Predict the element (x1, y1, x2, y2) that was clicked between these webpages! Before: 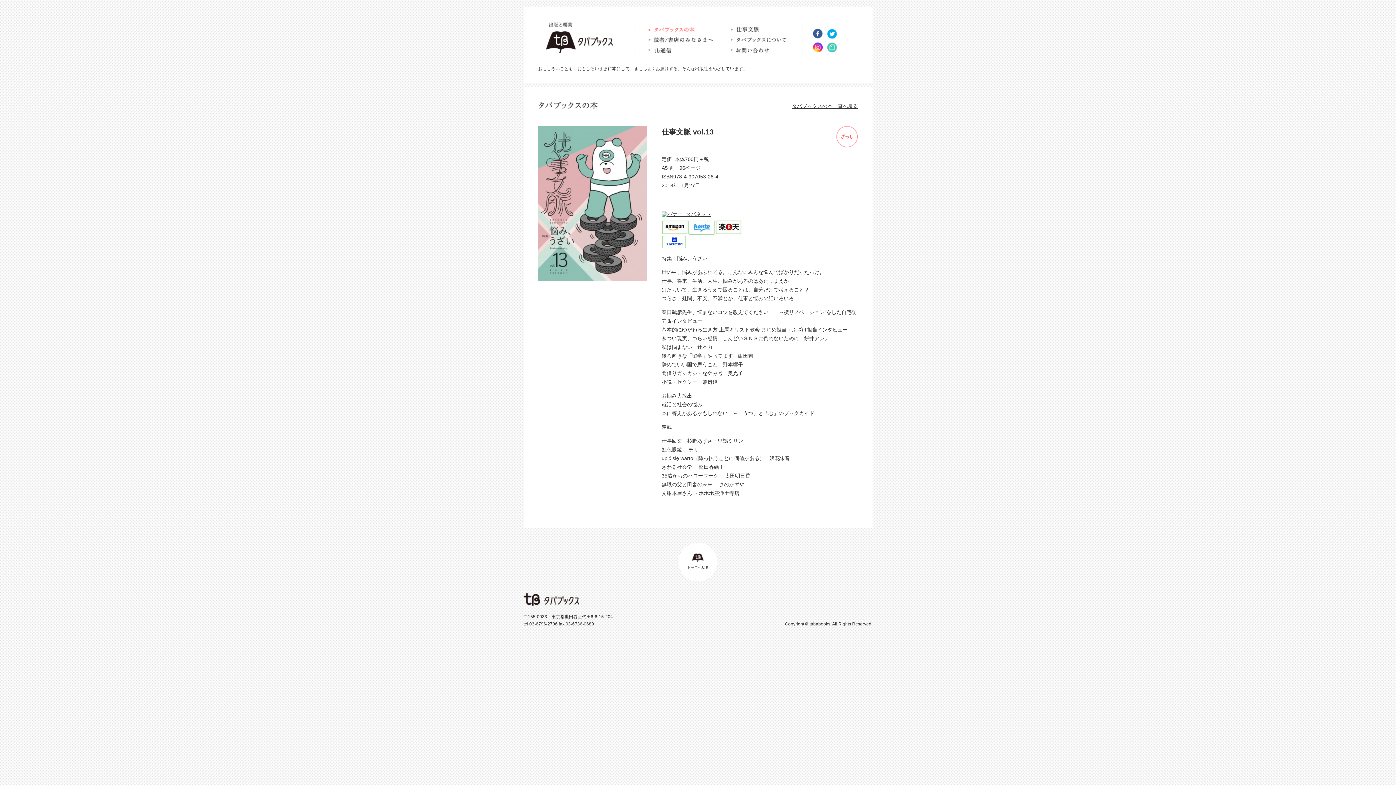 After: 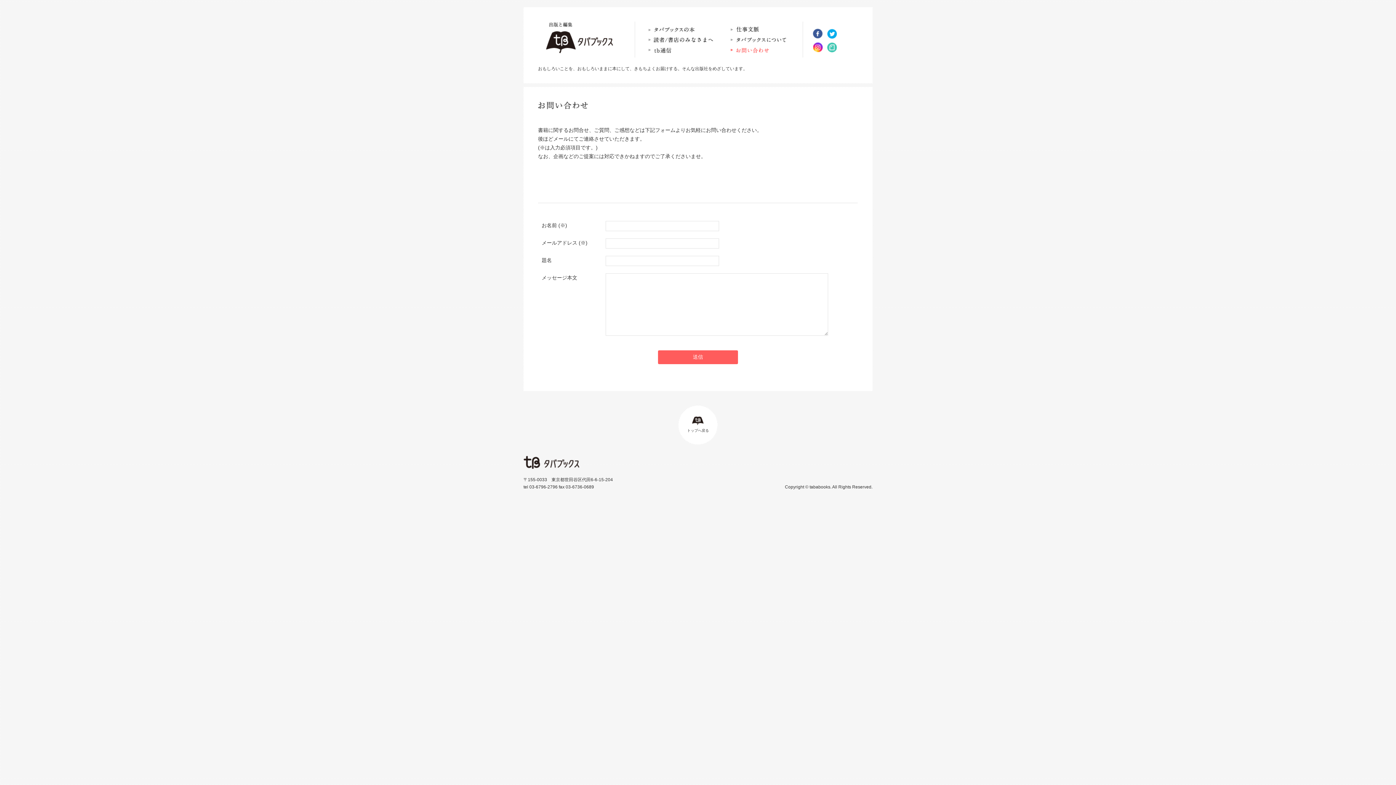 Action: bbox: (730, 46, 770, 52)